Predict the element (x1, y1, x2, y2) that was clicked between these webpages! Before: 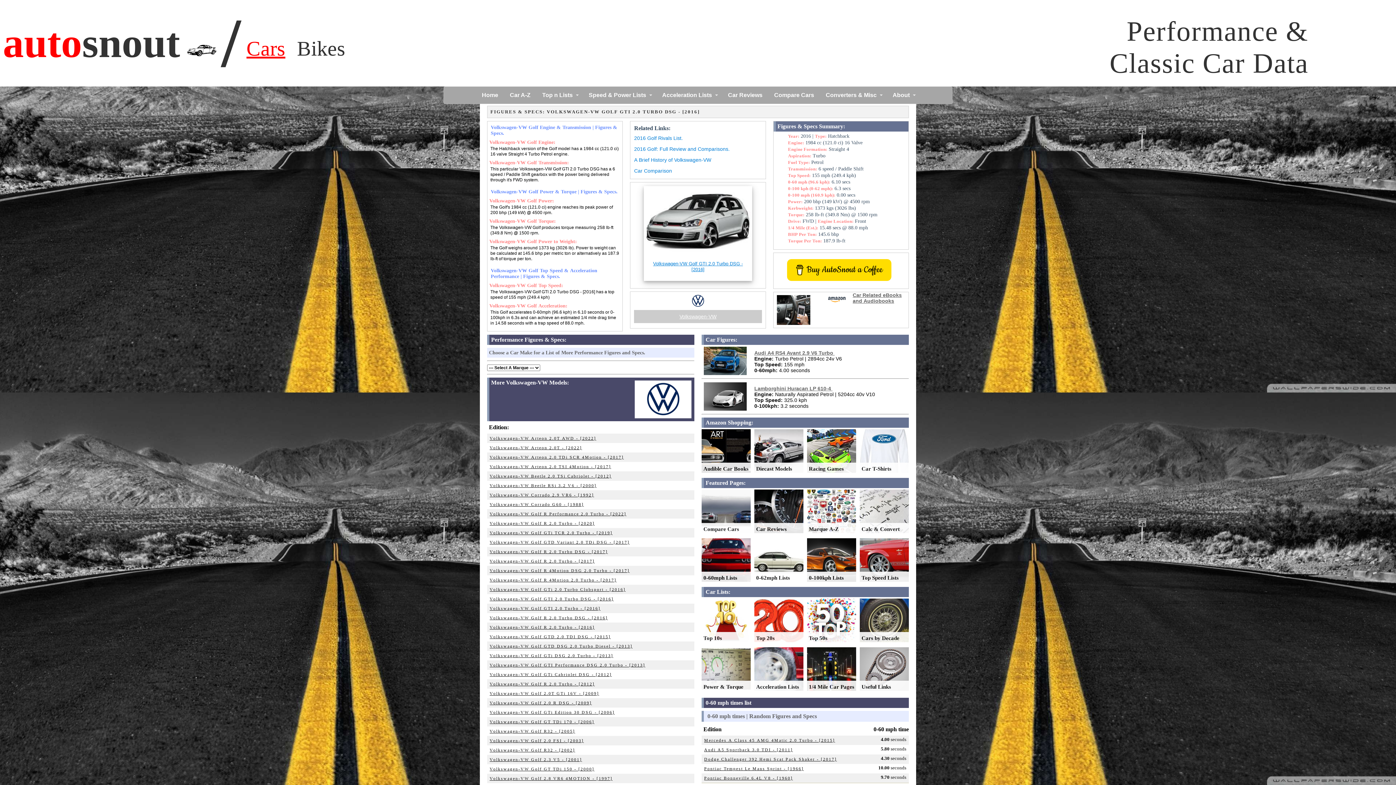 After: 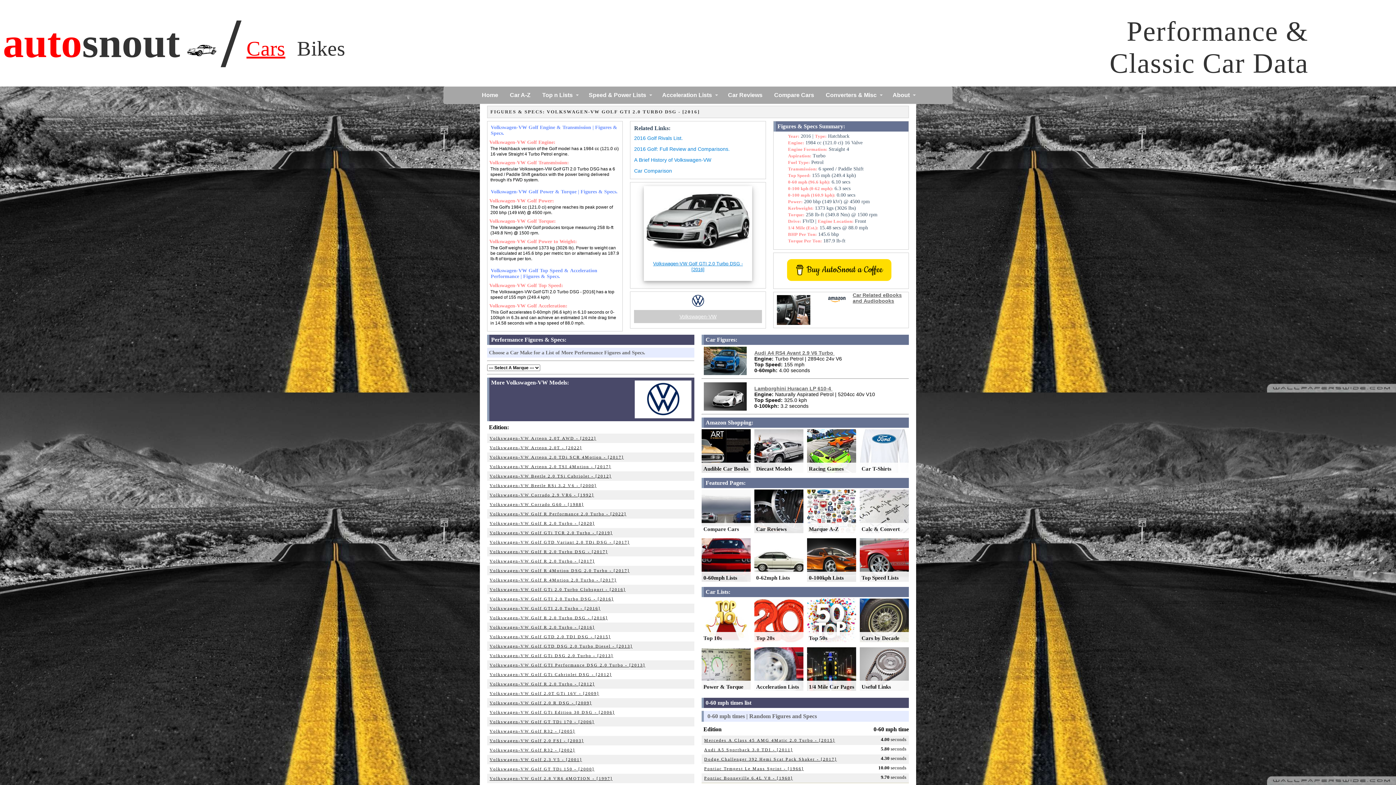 Action: label: Compare Cars bbox: (703, 526, 739, 532)